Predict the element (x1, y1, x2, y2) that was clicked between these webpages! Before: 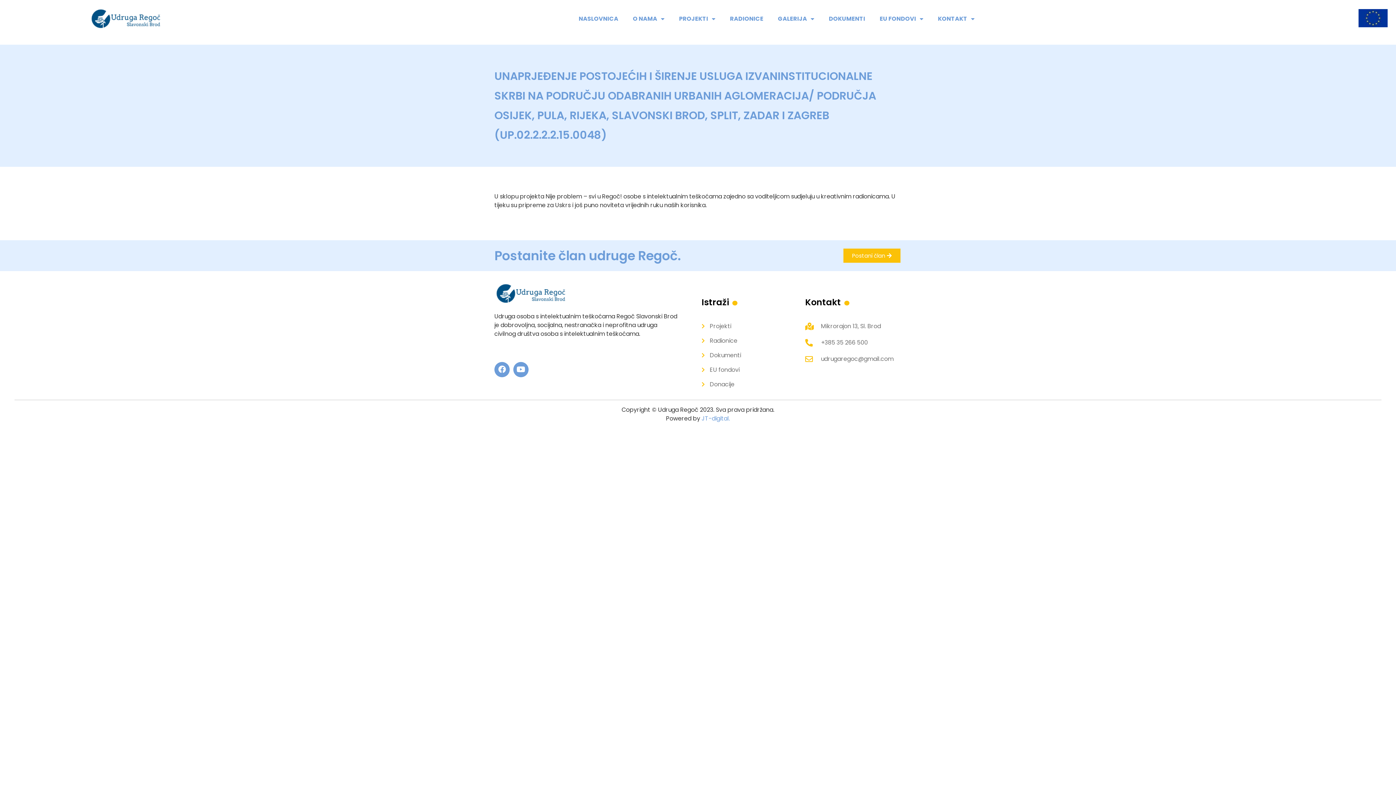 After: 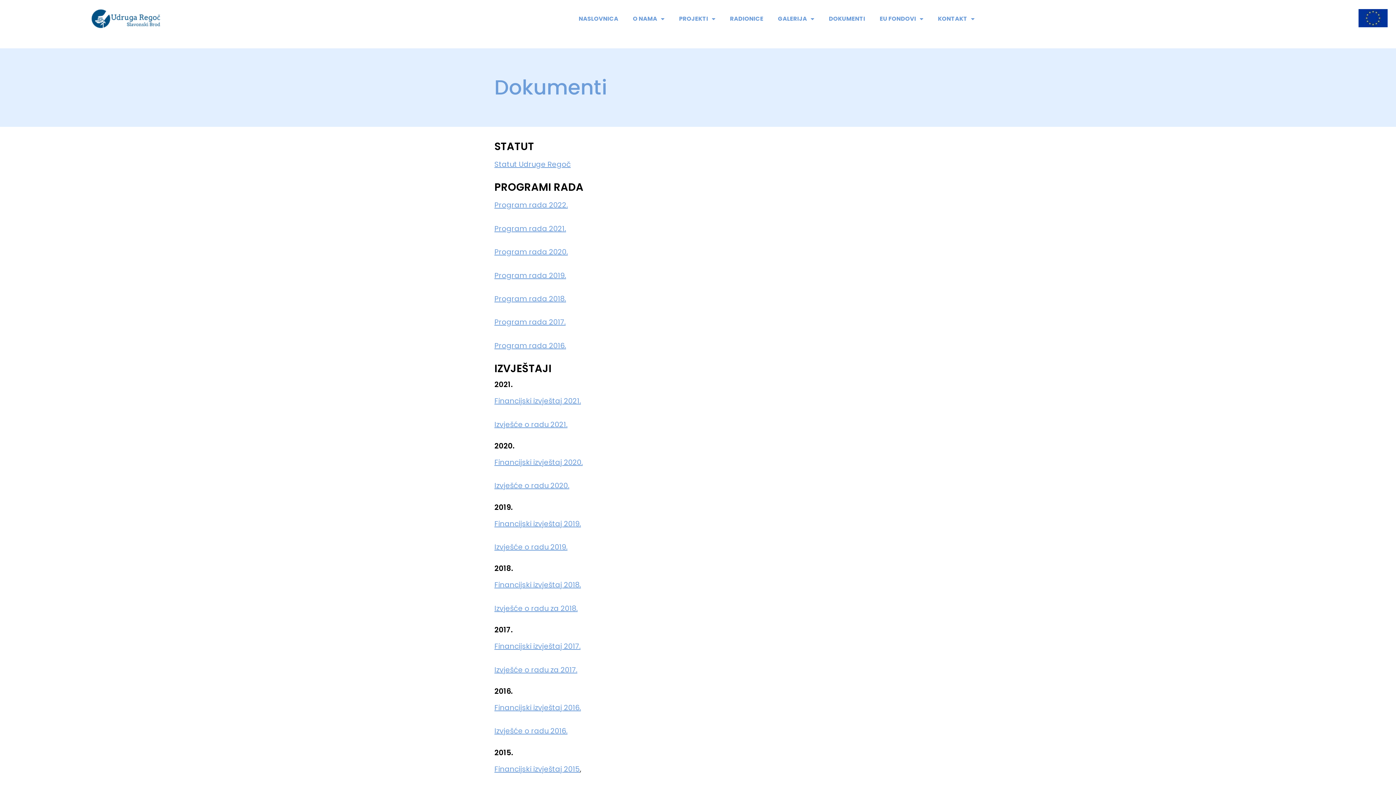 Action: label: DOKUMENTI bbox: (821, 10, 872, 27)